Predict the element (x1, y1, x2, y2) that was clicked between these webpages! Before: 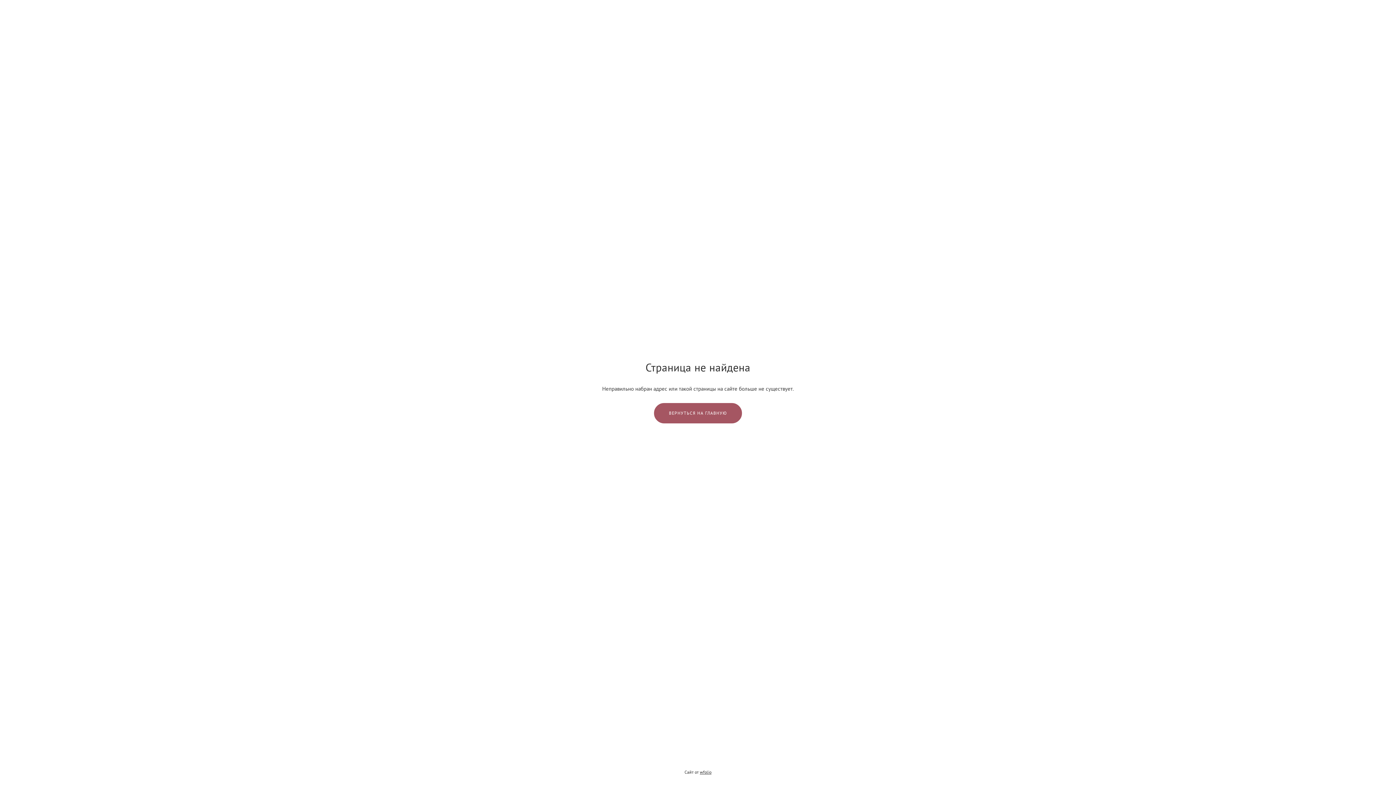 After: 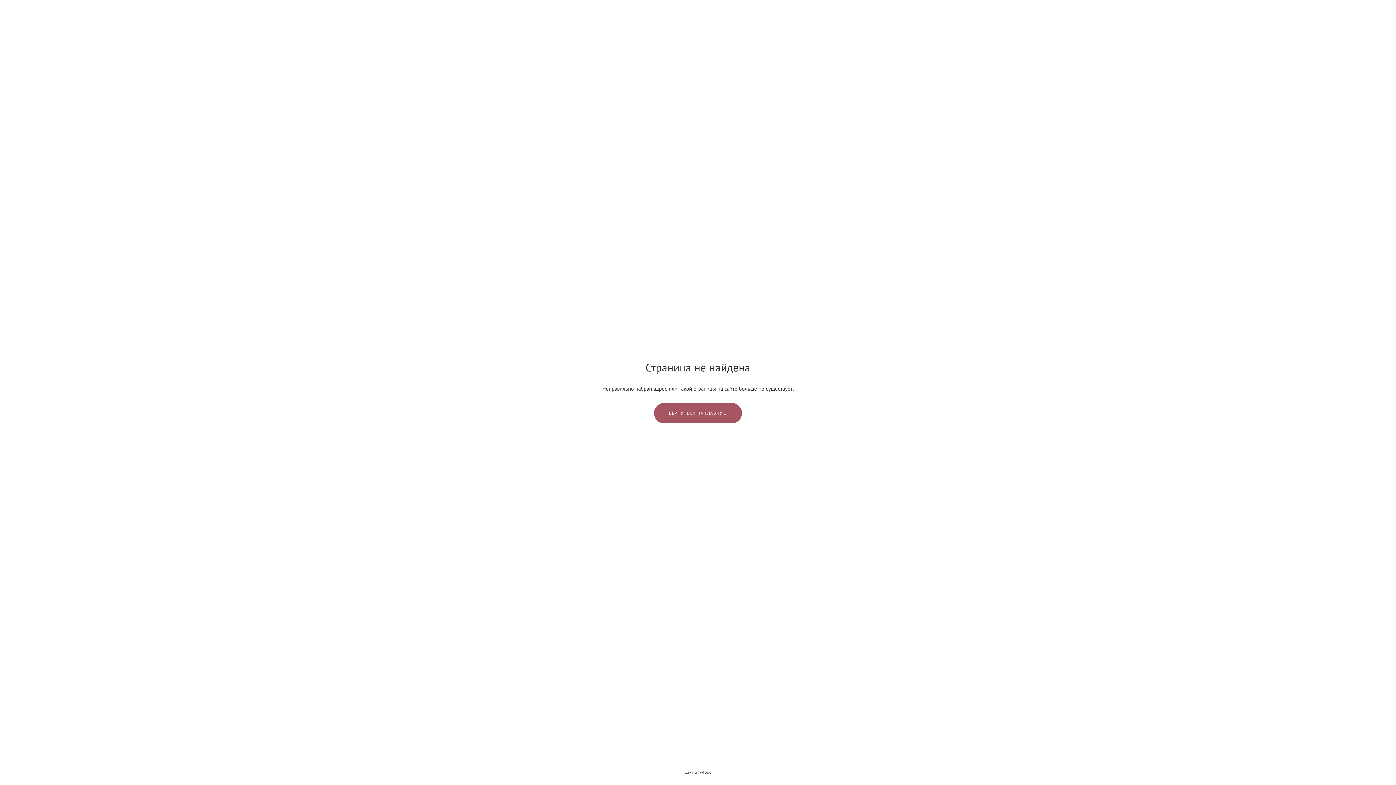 Action: bbox: (700, 769, 711, 775) label: wfolio